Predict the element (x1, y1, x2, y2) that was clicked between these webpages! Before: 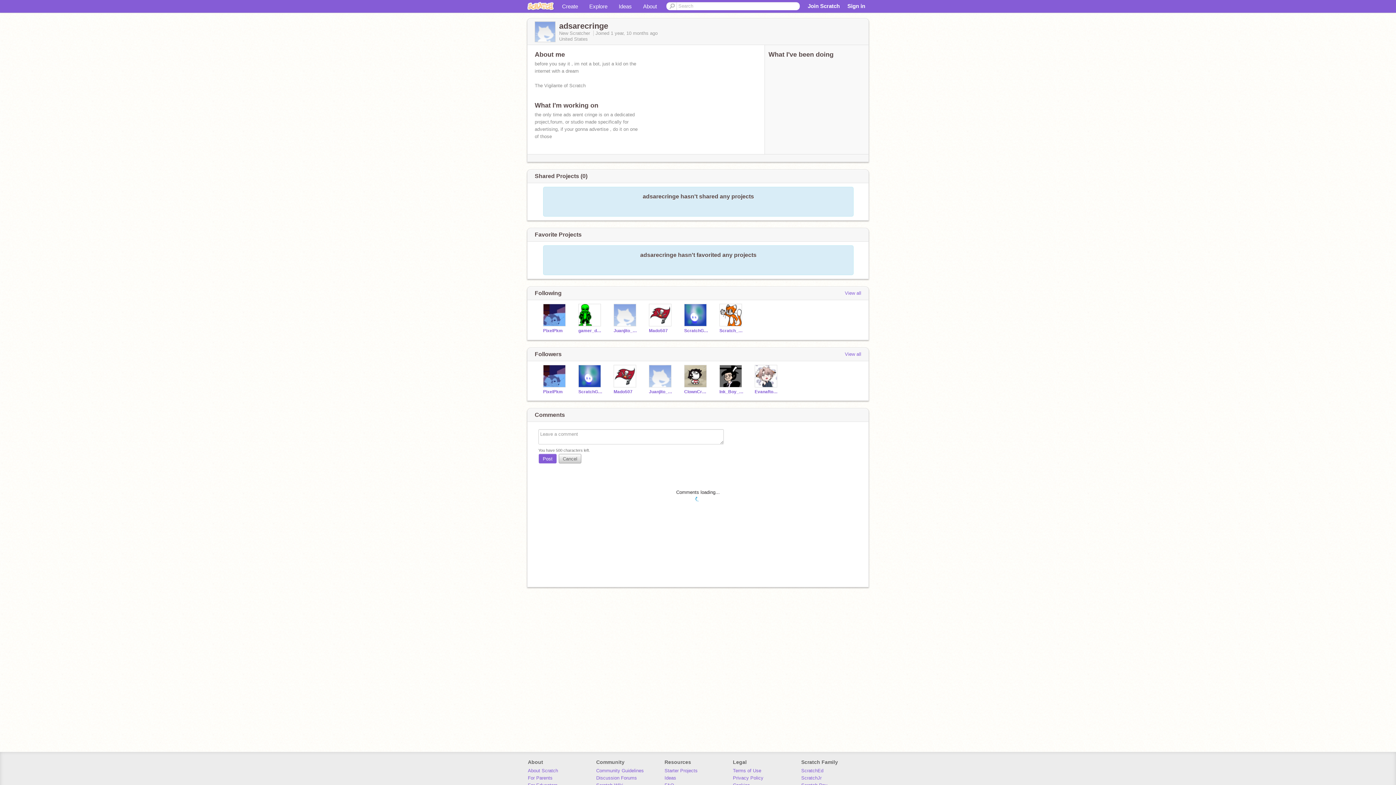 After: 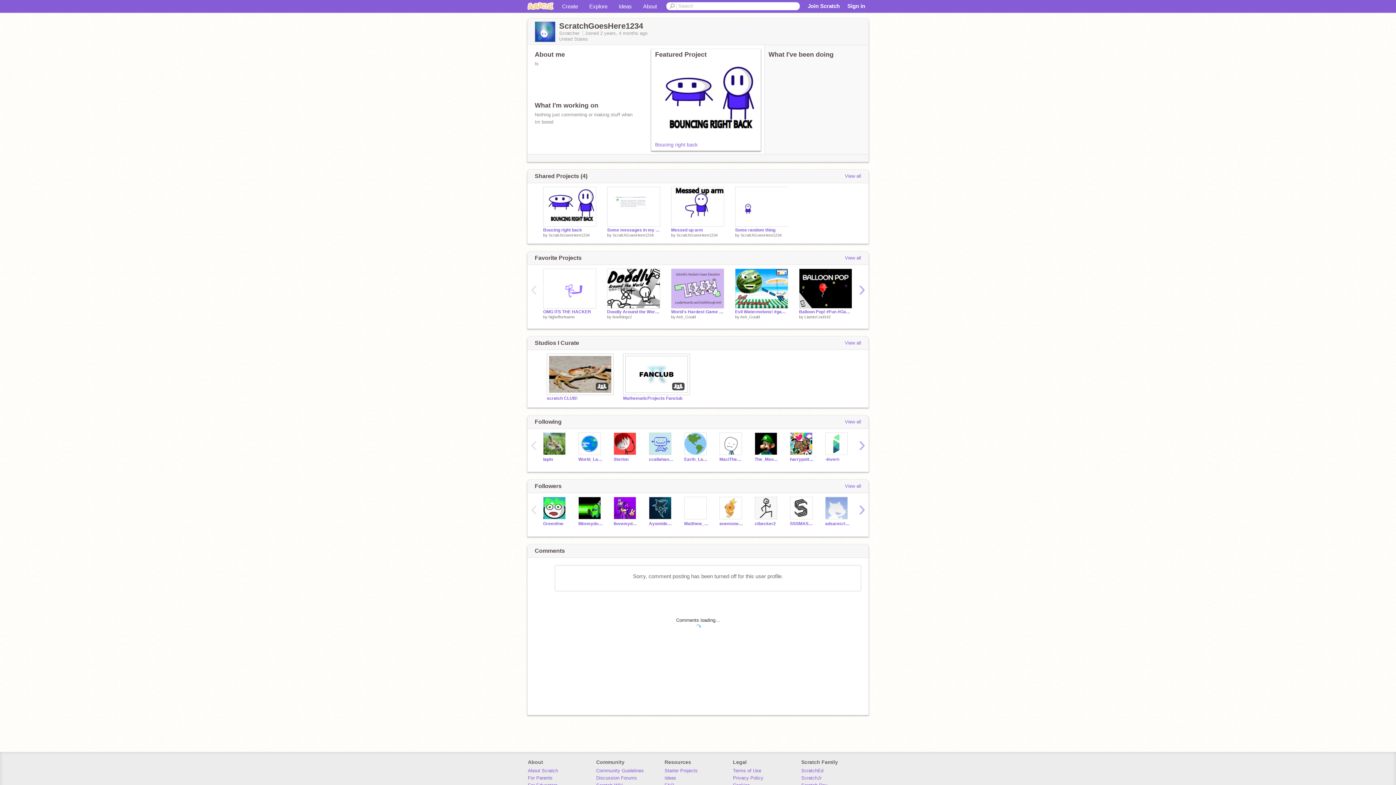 Action: bbox: (684, 304, 708, 326)